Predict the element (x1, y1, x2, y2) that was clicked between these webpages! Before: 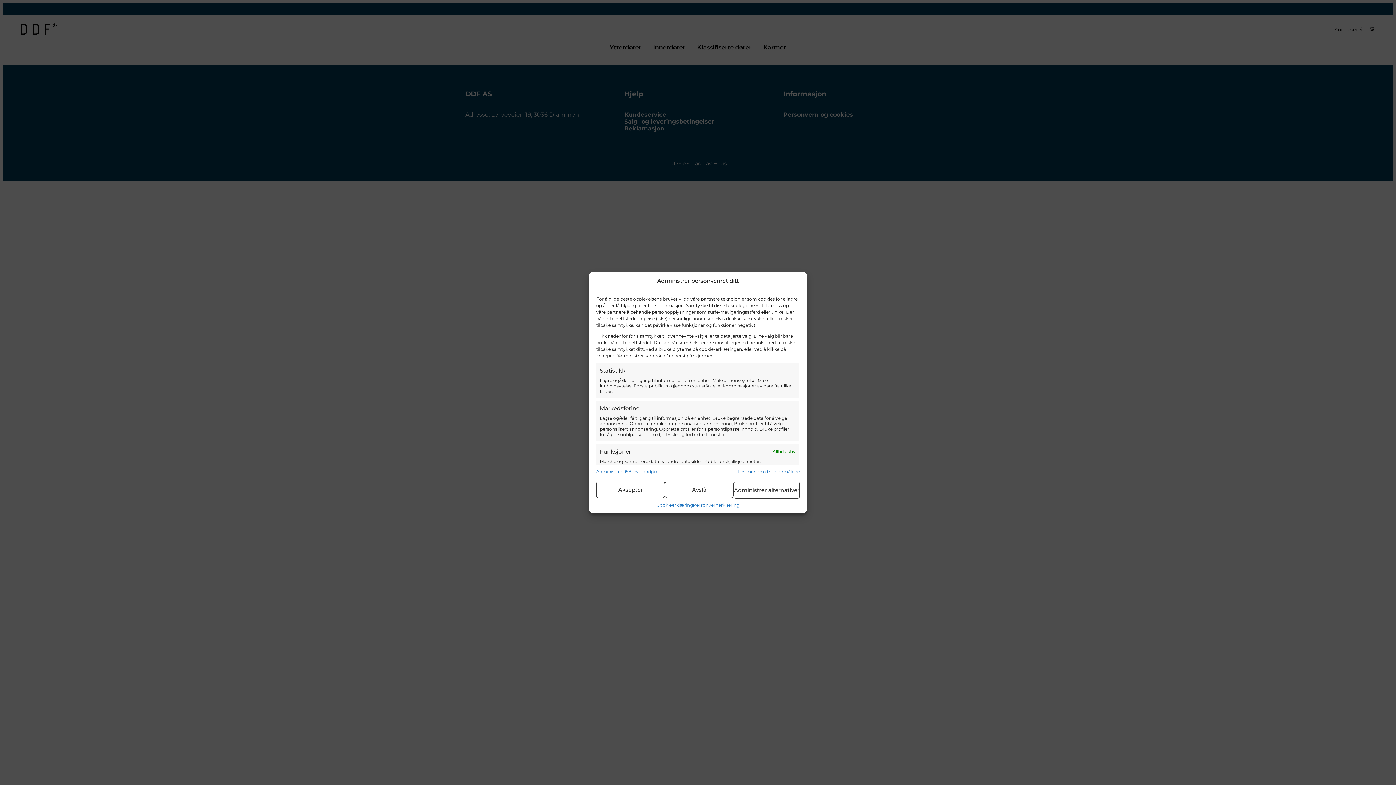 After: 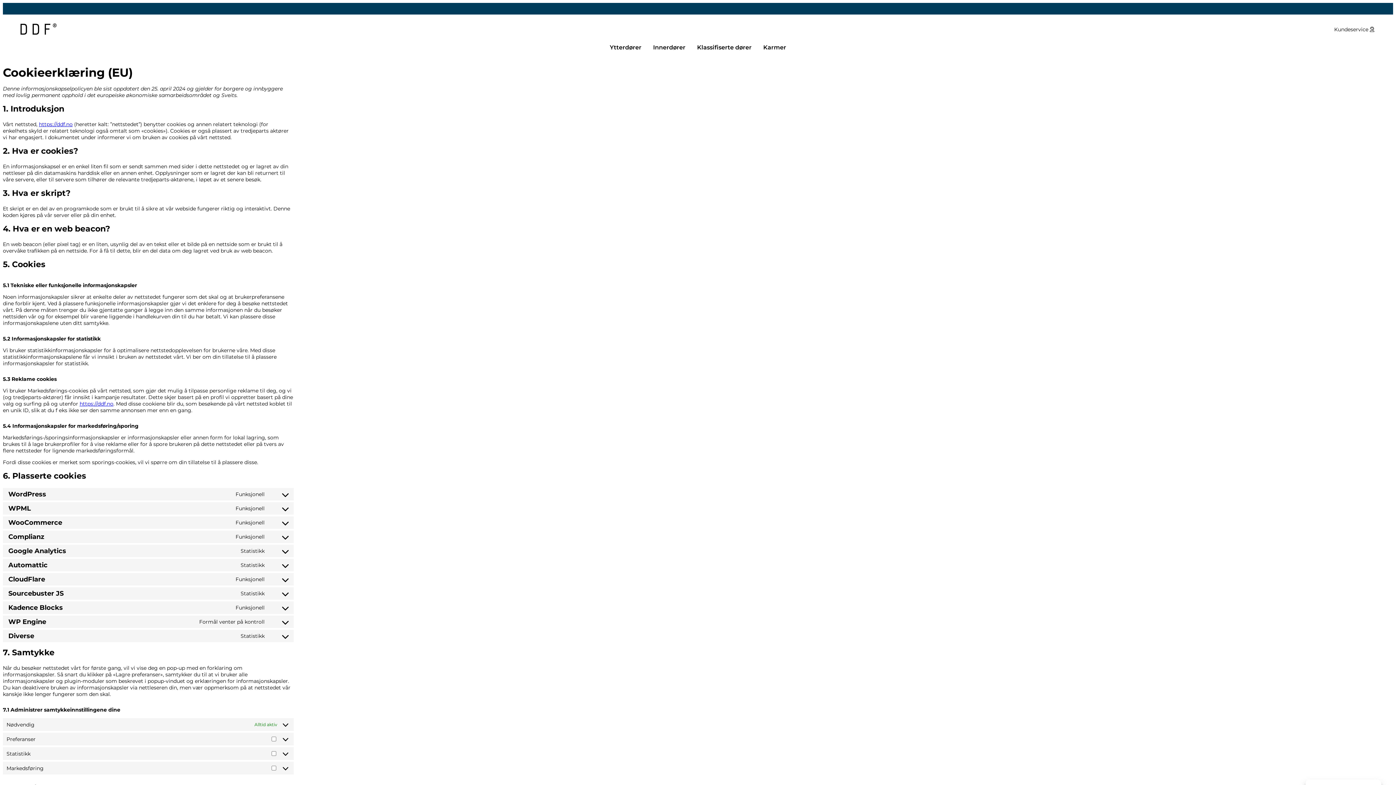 Action: bbox: (656, 502, 693, 508) label: Cookieerklæring